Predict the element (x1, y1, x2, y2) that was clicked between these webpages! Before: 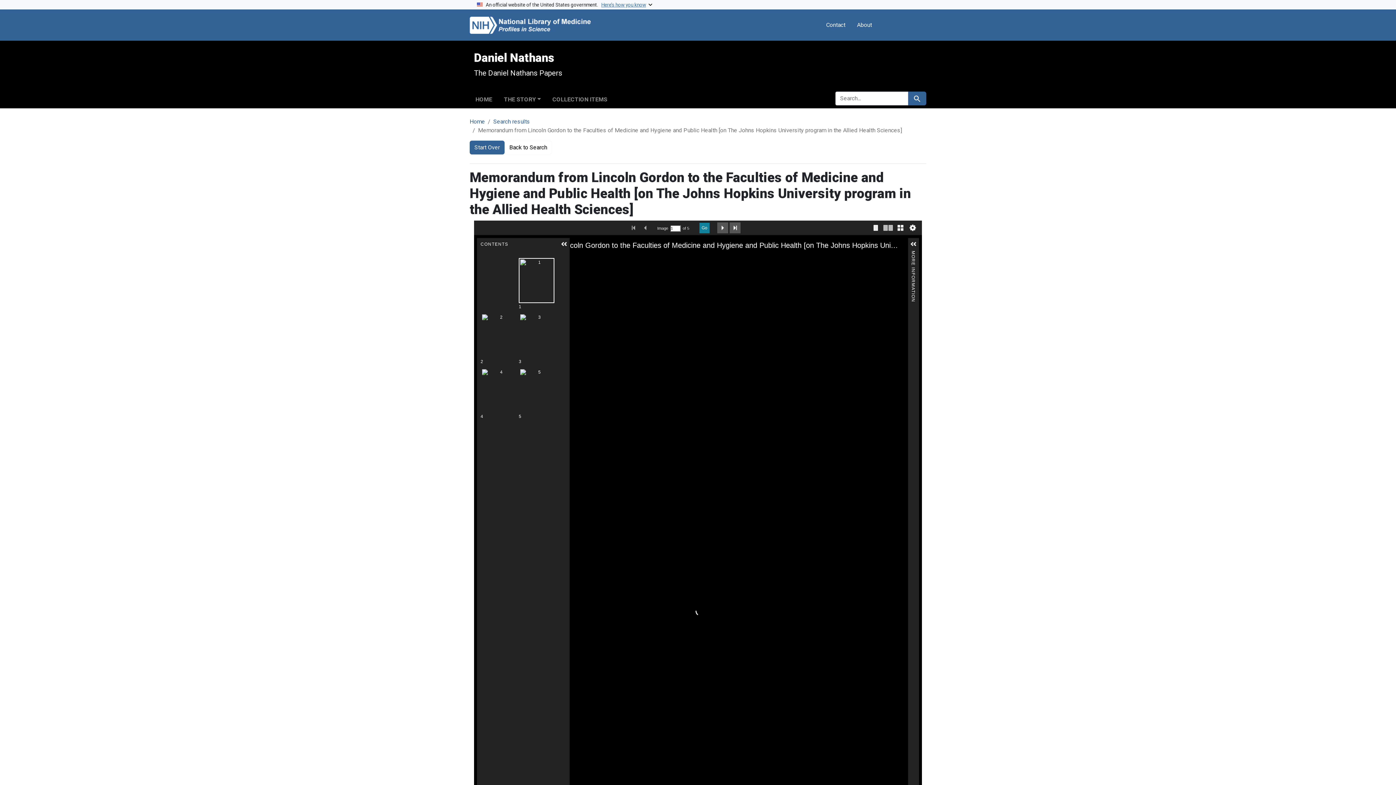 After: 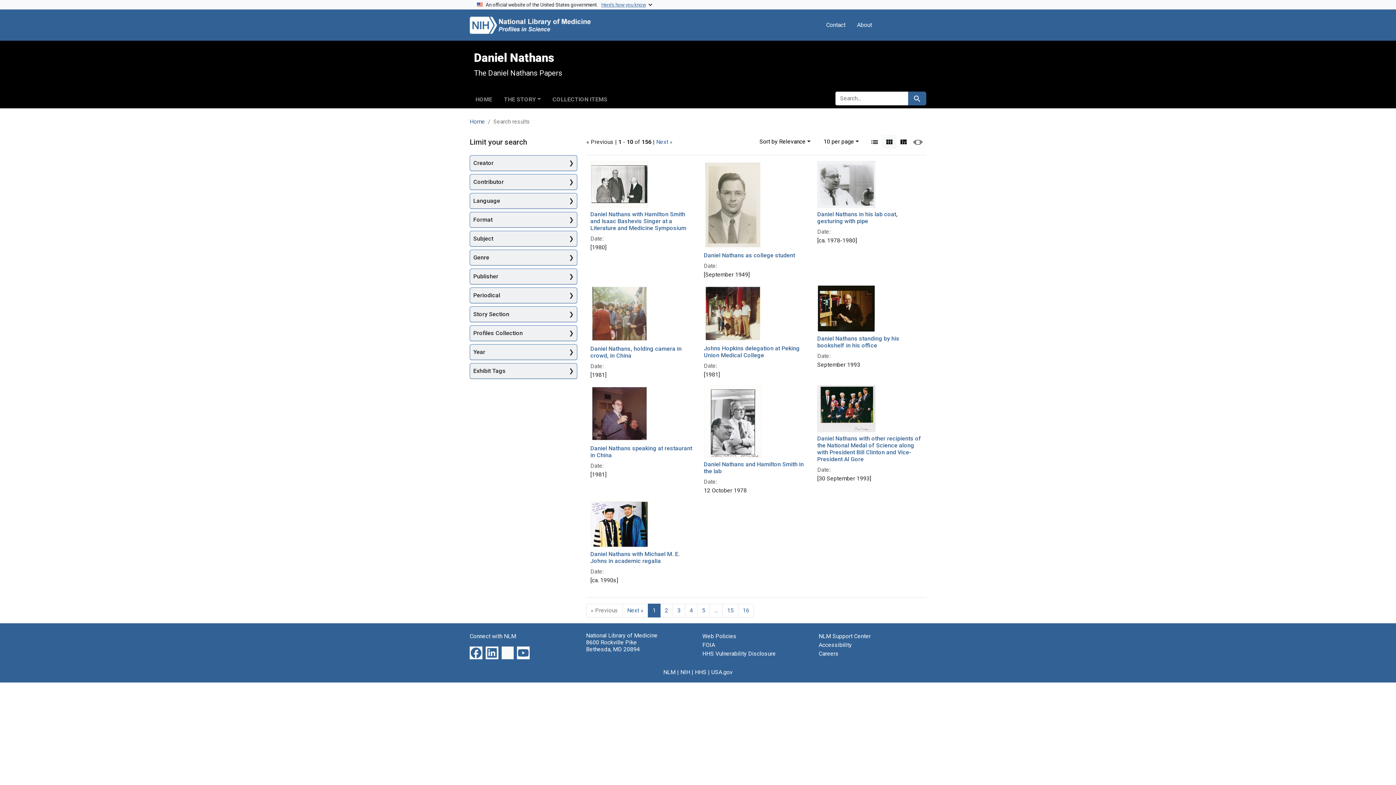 Action: label: Search bbox: (908, 91, 926, 105)